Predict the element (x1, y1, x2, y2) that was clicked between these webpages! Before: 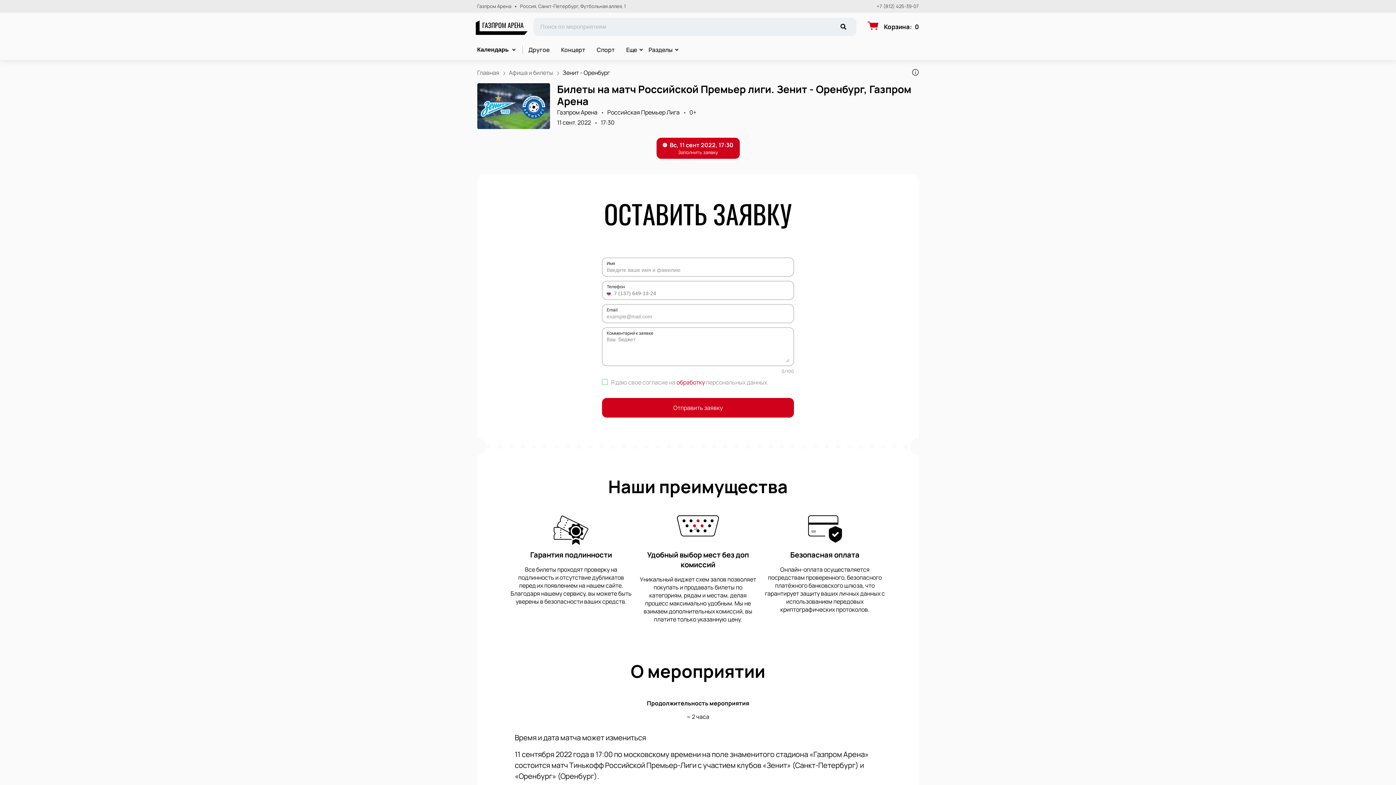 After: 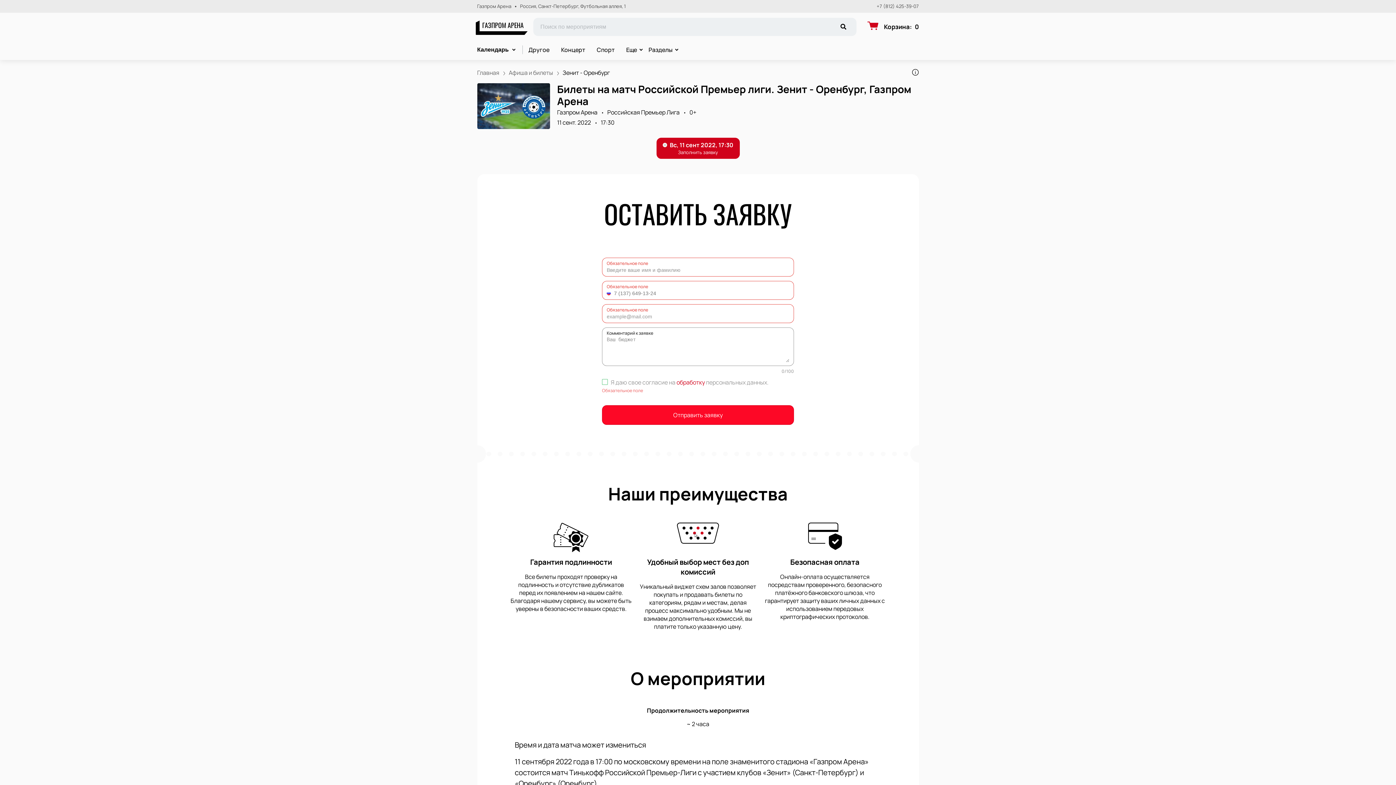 Action: label: Отправить заявку bbox: (602, 398, 794, 417)